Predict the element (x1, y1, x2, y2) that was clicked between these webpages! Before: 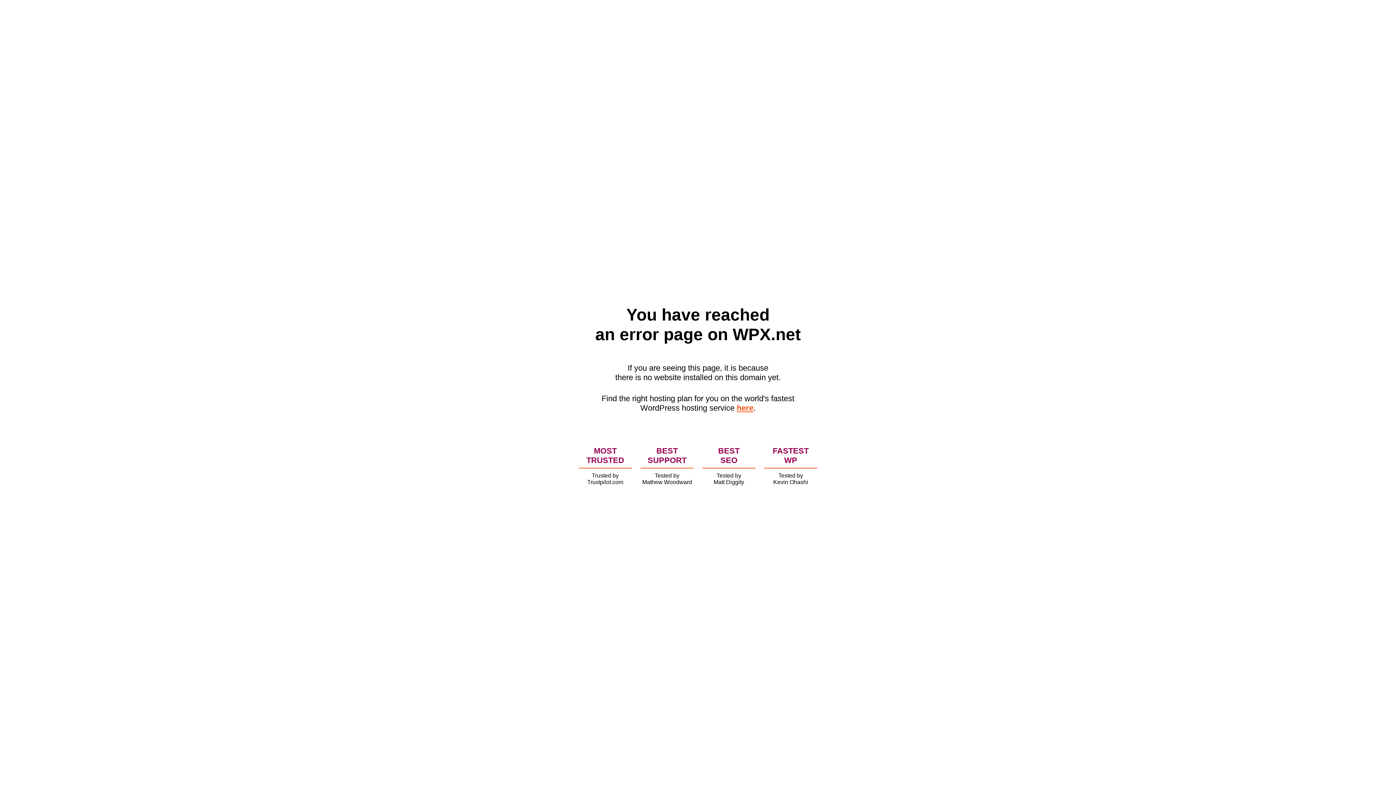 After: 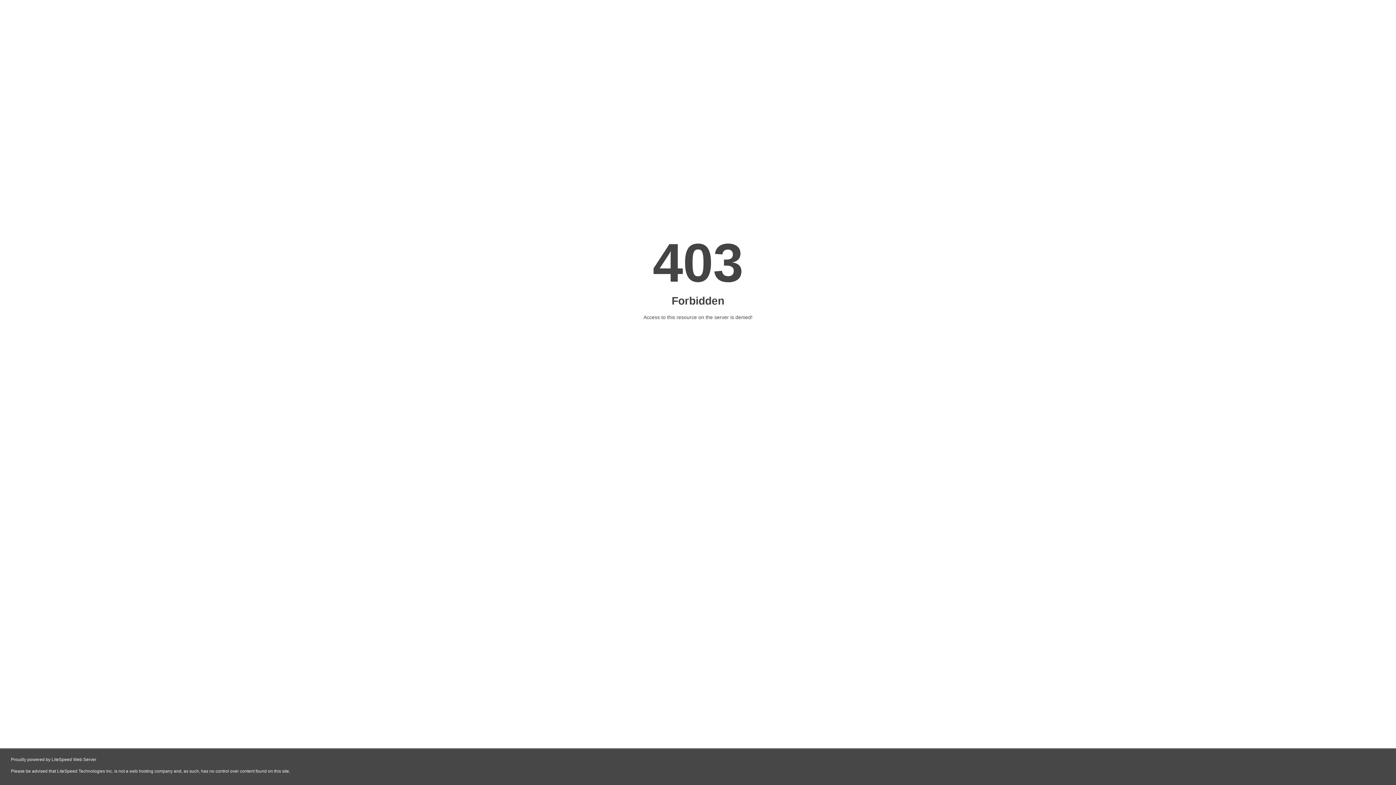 Action: label: here bbox: (736, 403, 753, 412)